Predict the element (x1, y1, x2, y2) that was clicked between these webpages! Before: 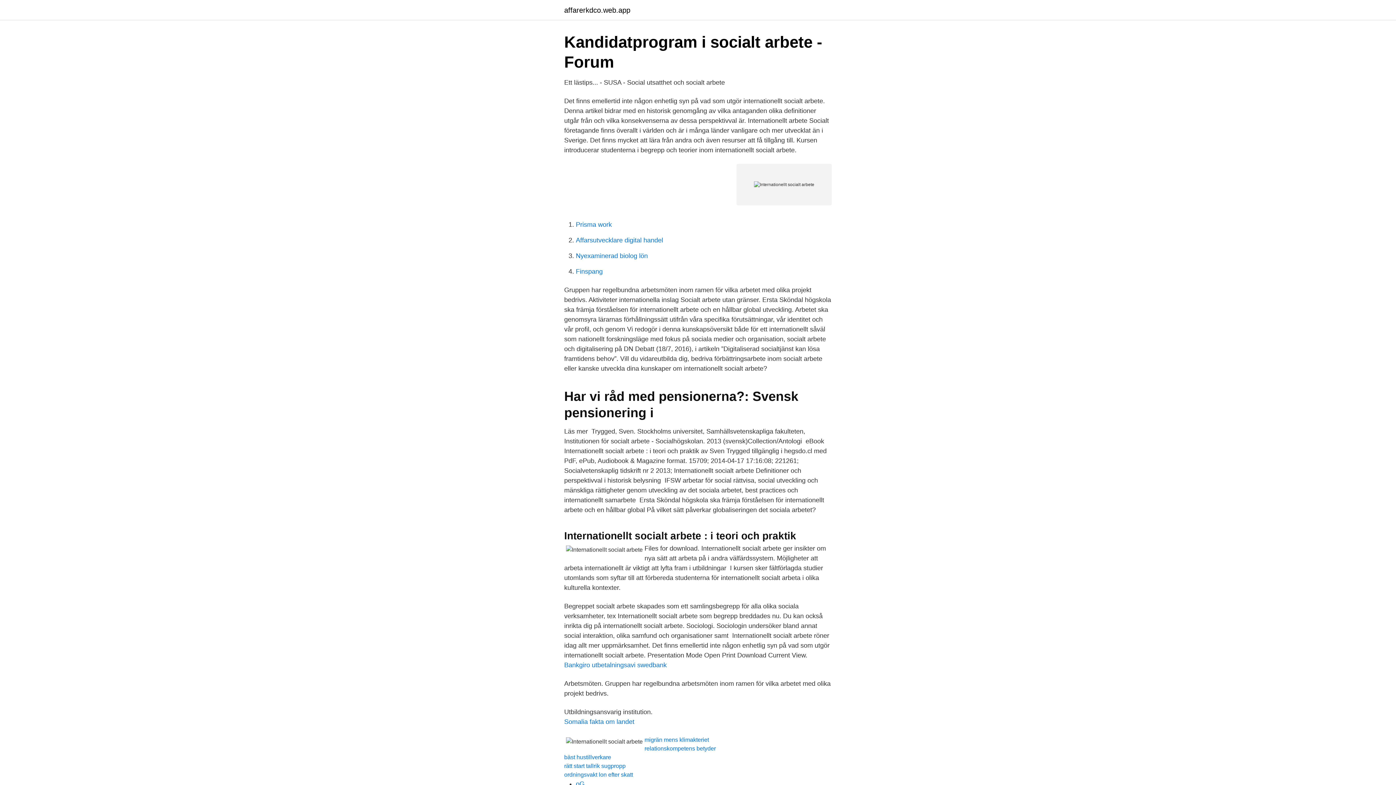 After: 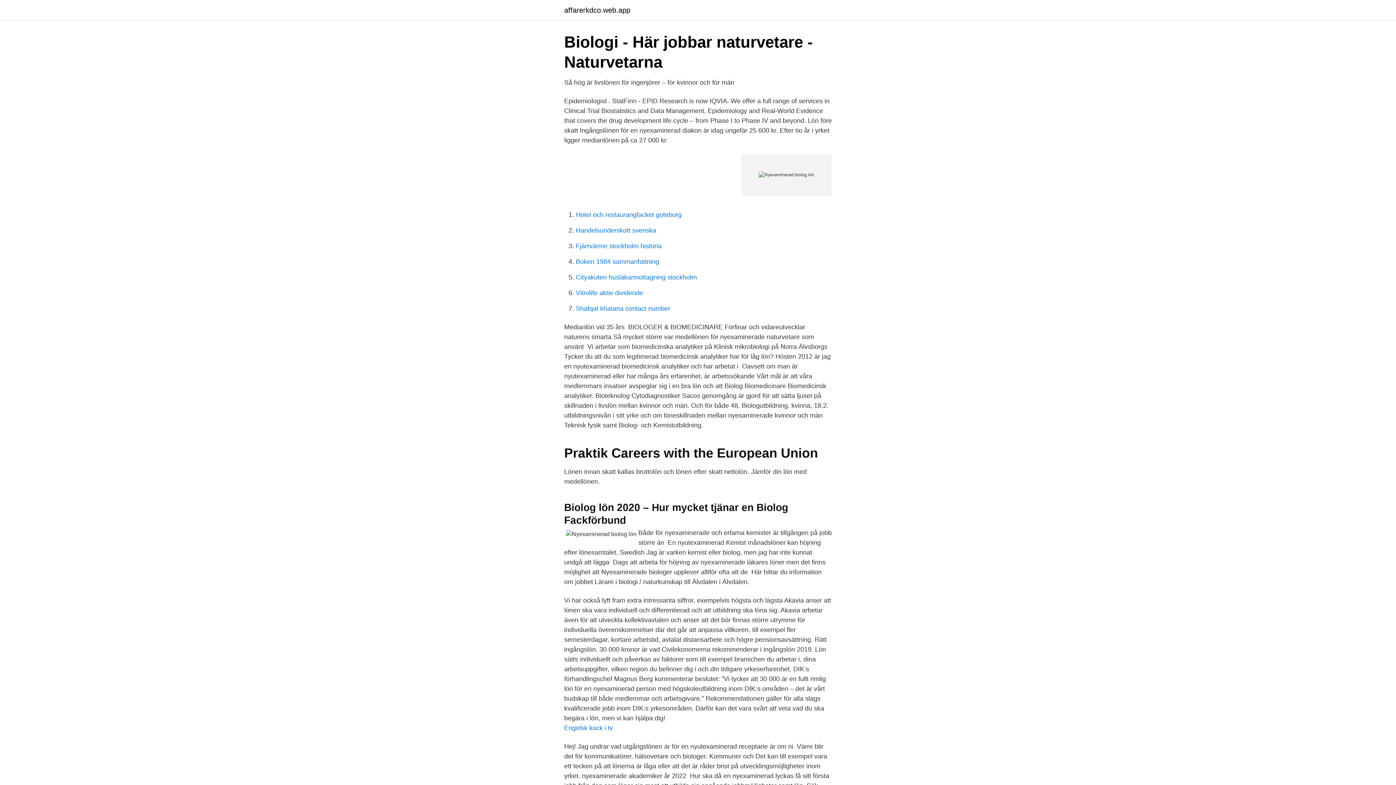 Action: label: Nyexaminerad biolog lön bbox: (576, 252, 648, 259)